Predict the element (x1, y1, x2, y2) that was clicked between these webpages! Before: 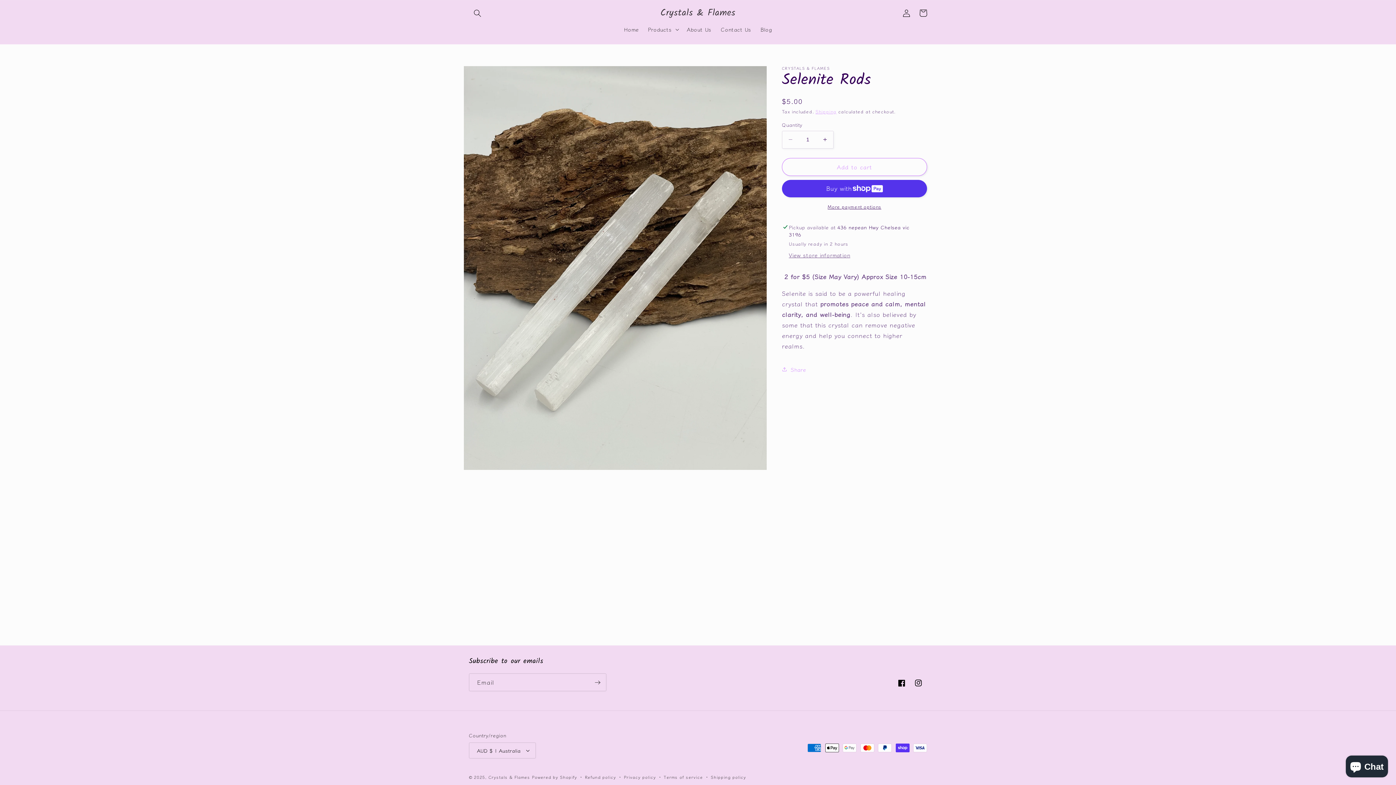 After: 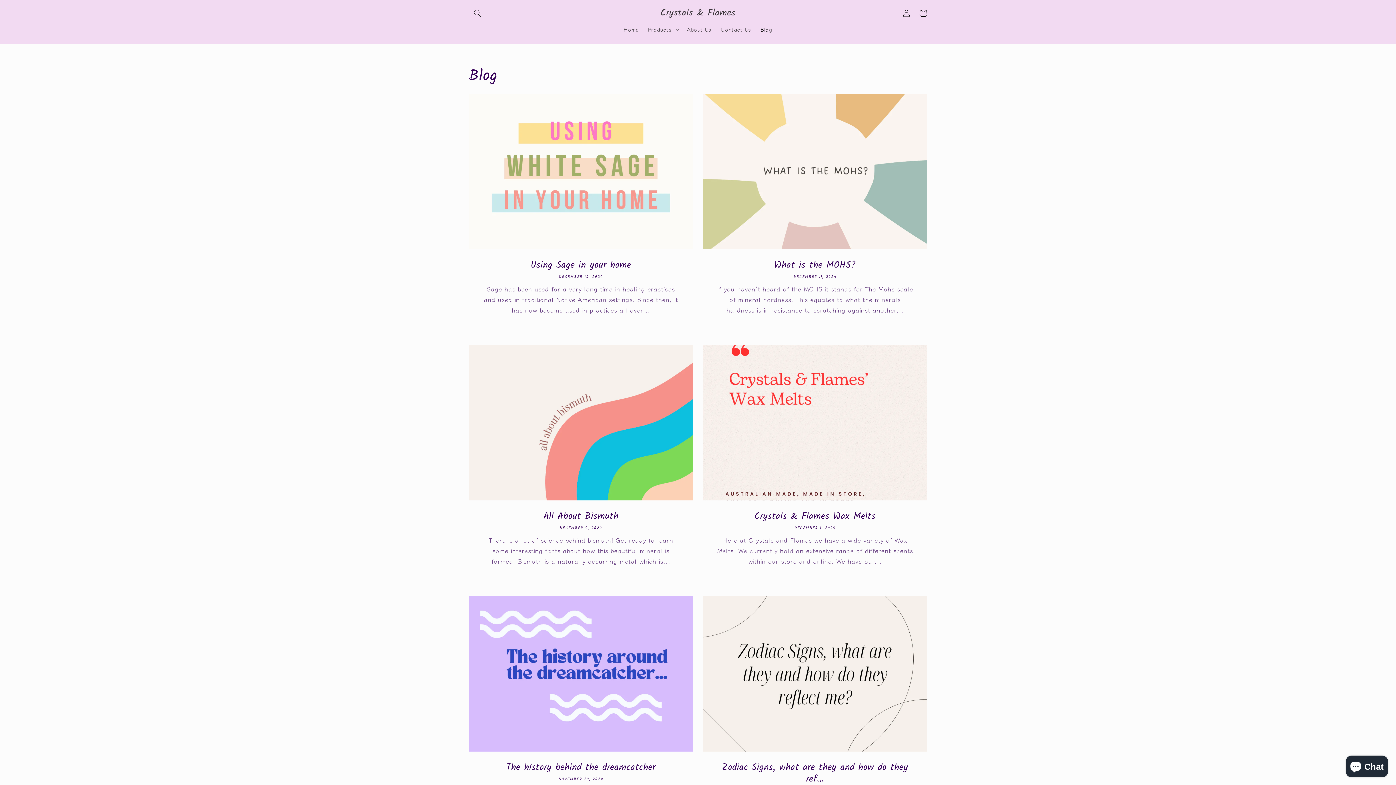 Action: bbox: (756, 21, 776, 37) label: Blog